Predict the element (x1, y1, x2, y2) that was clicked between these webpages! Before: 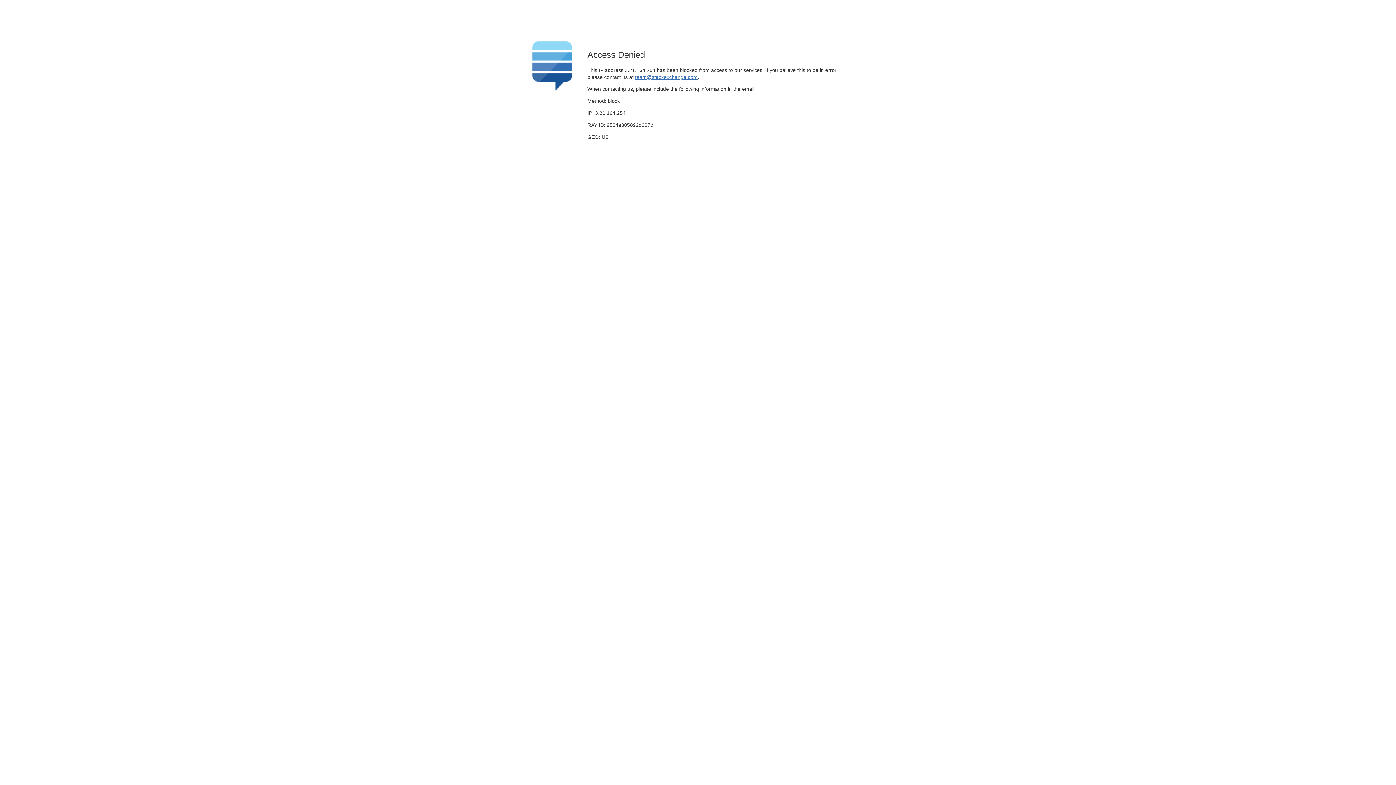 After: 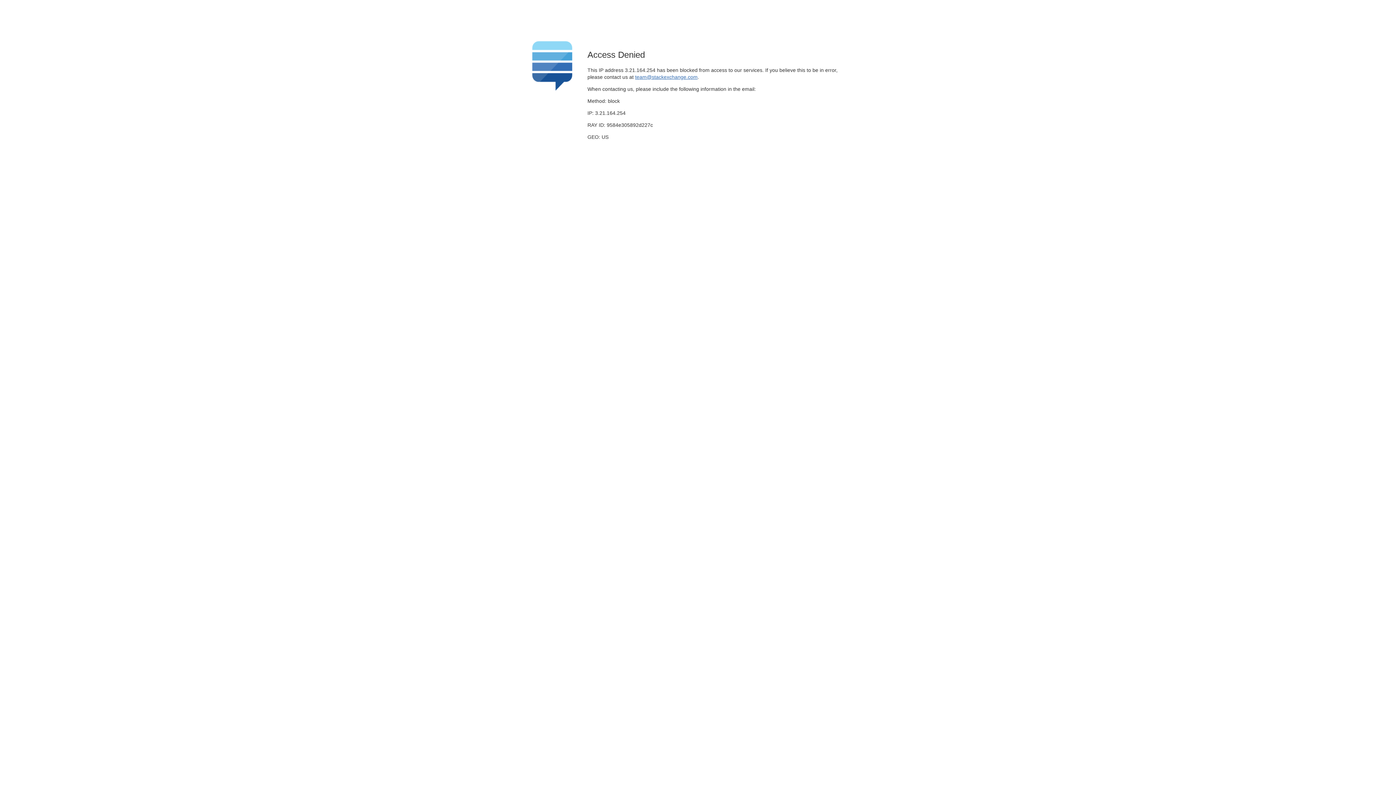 Action: label: team@stackexchange.com bbox: (635, 74, 697, 79)